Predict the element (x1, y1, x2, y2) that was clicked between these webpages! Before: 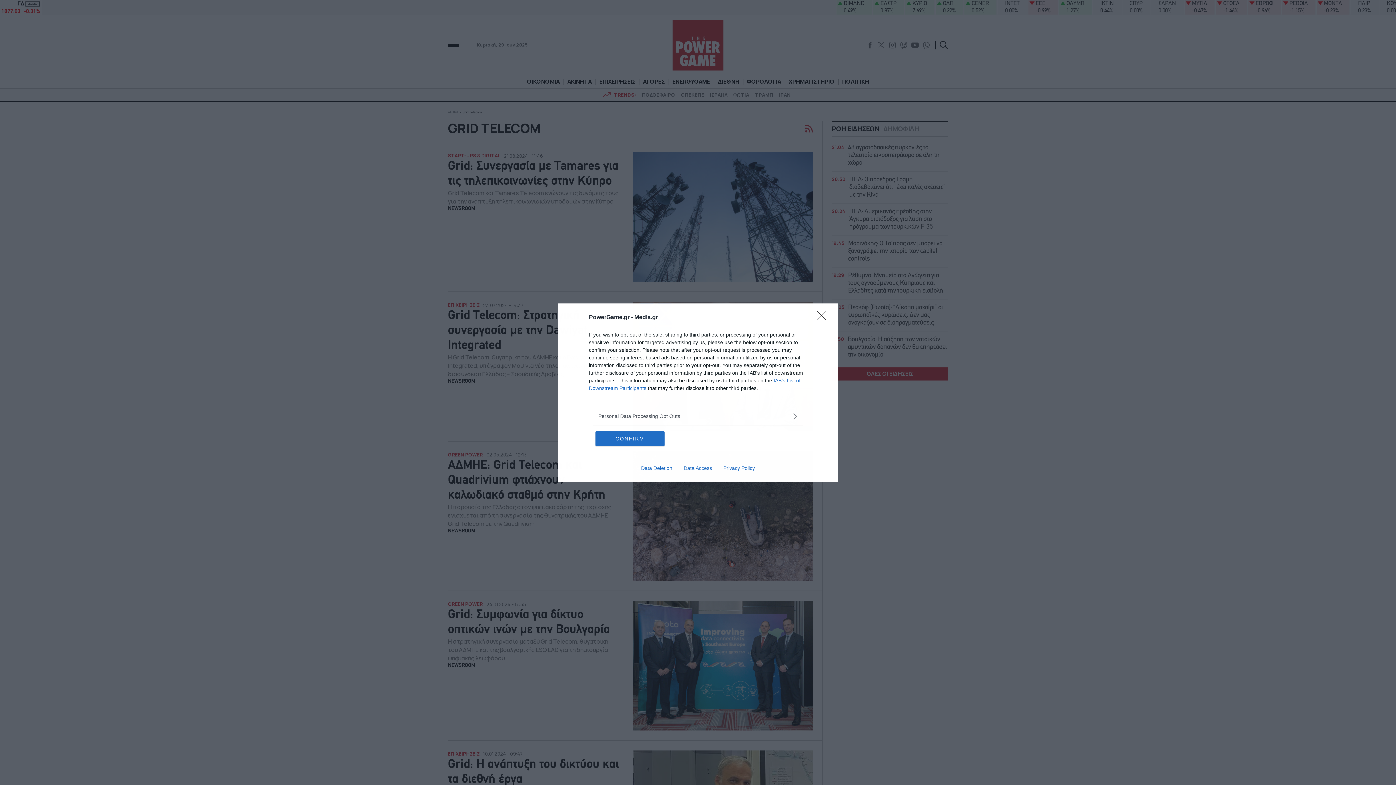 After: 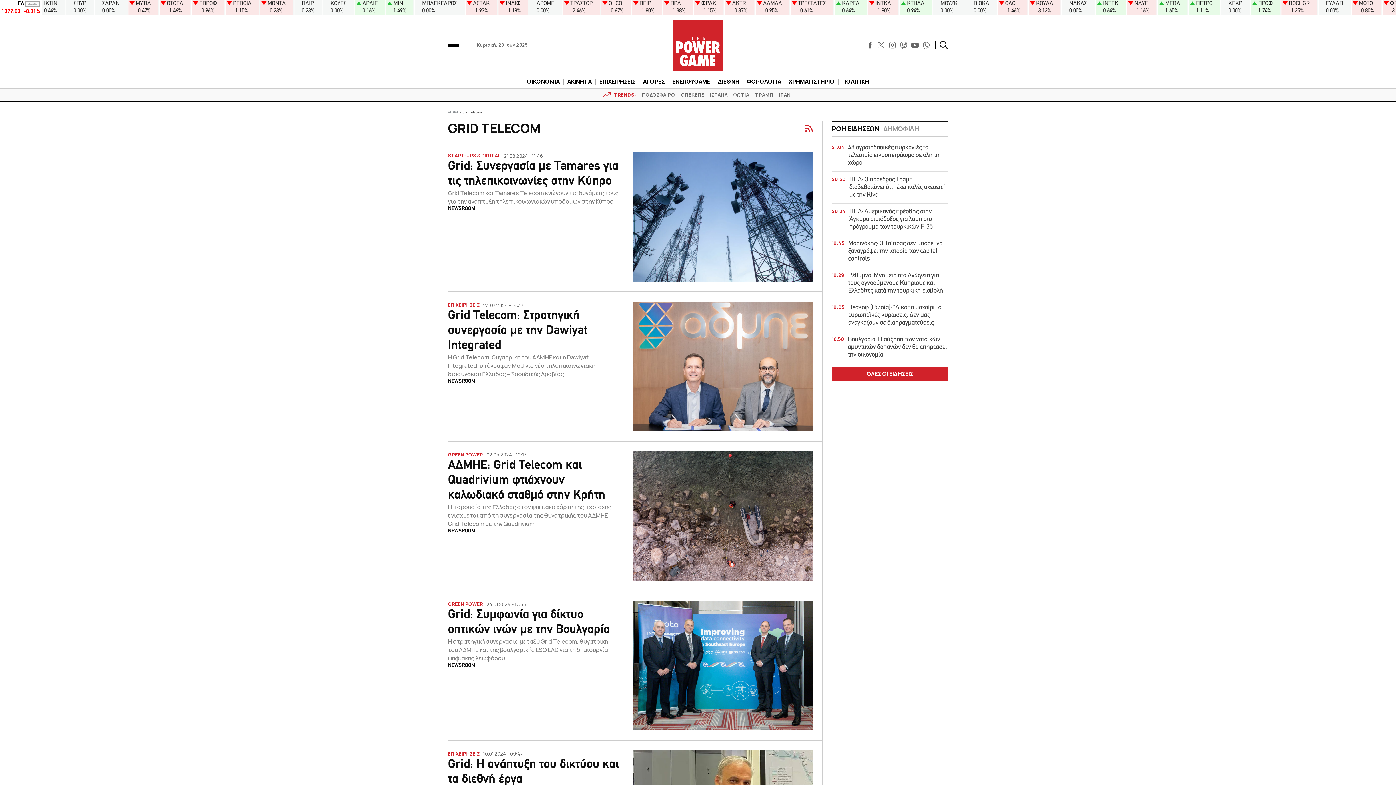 Action: label: Close bbox: (817, 310, 830, 324)